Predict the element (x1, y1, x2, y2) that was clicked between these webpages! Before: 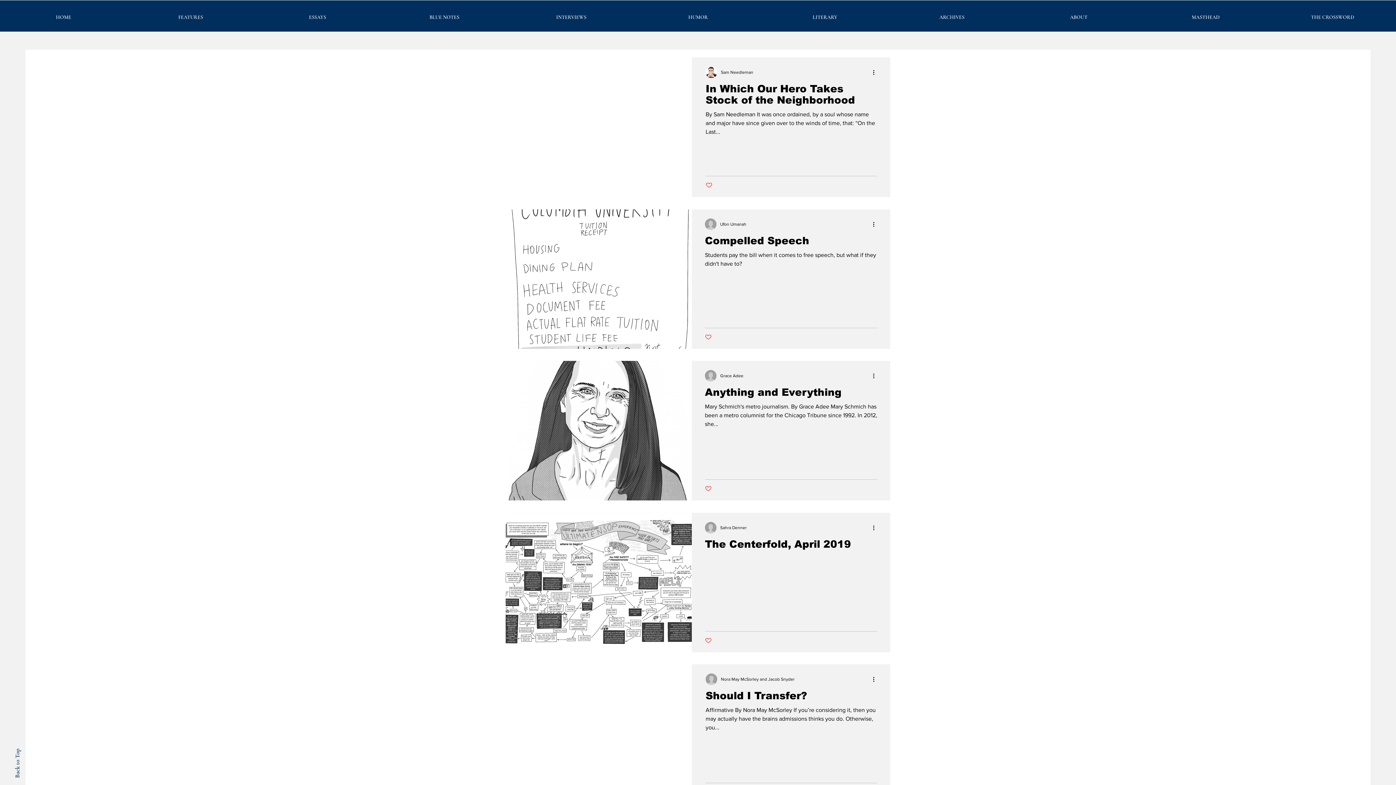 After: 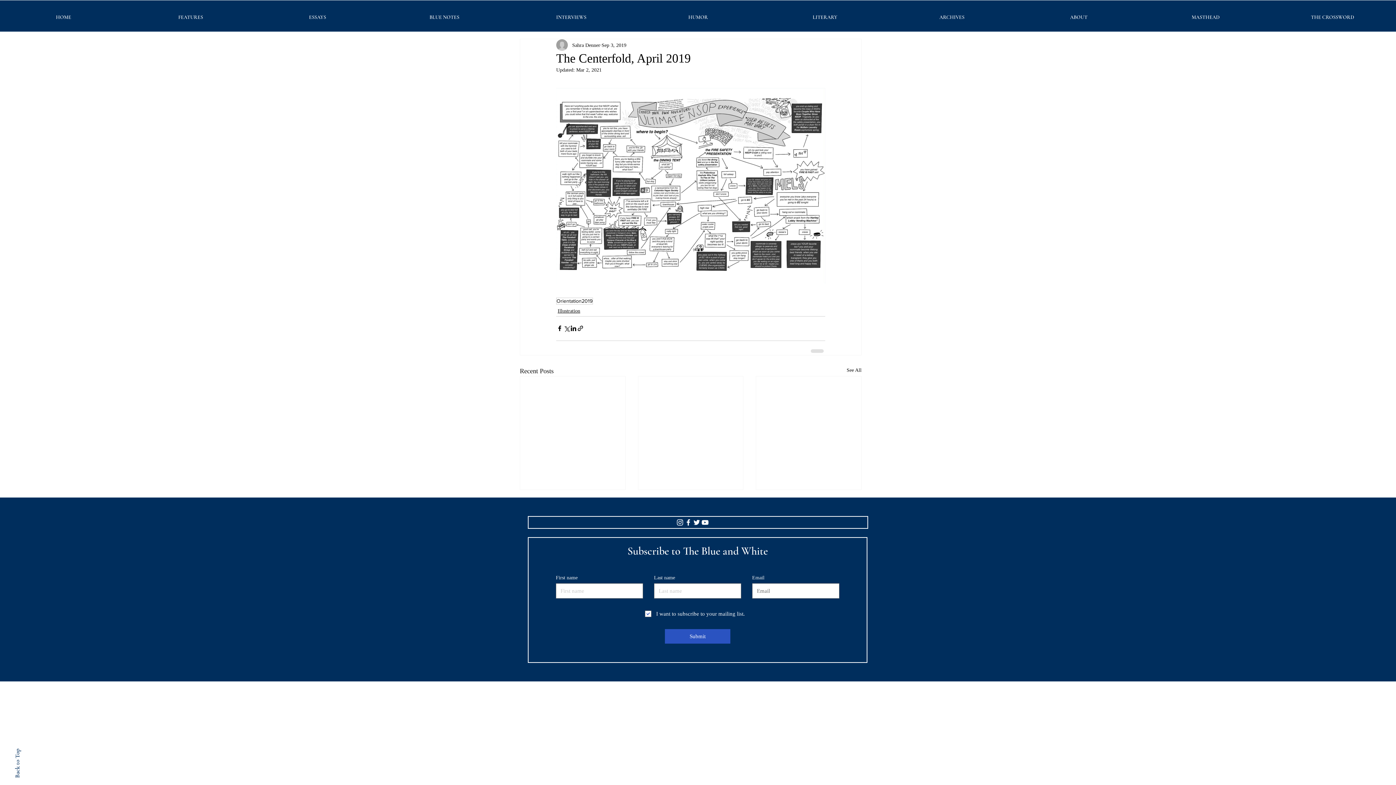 Action: bbox: (705, 538, 877, 554) label: The Centerfold, April 2019